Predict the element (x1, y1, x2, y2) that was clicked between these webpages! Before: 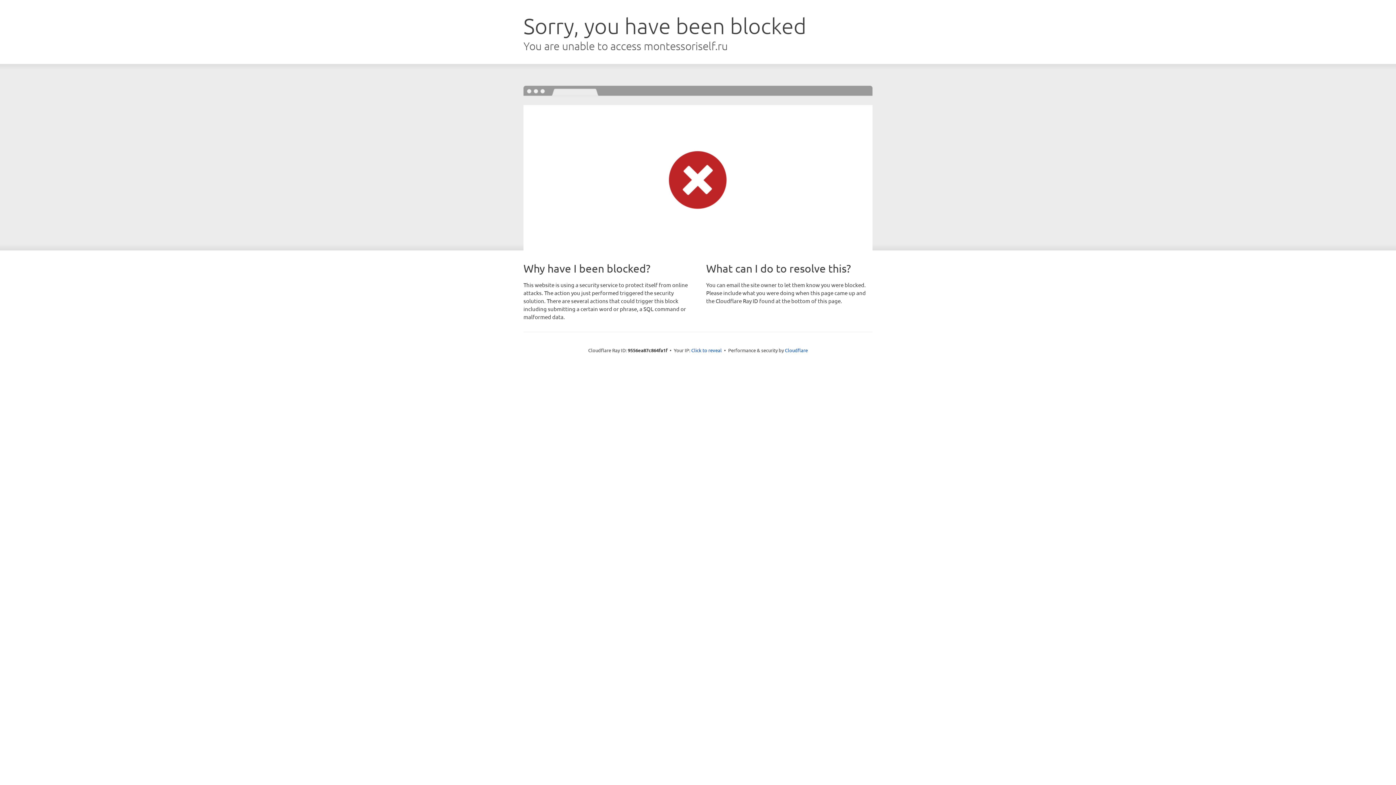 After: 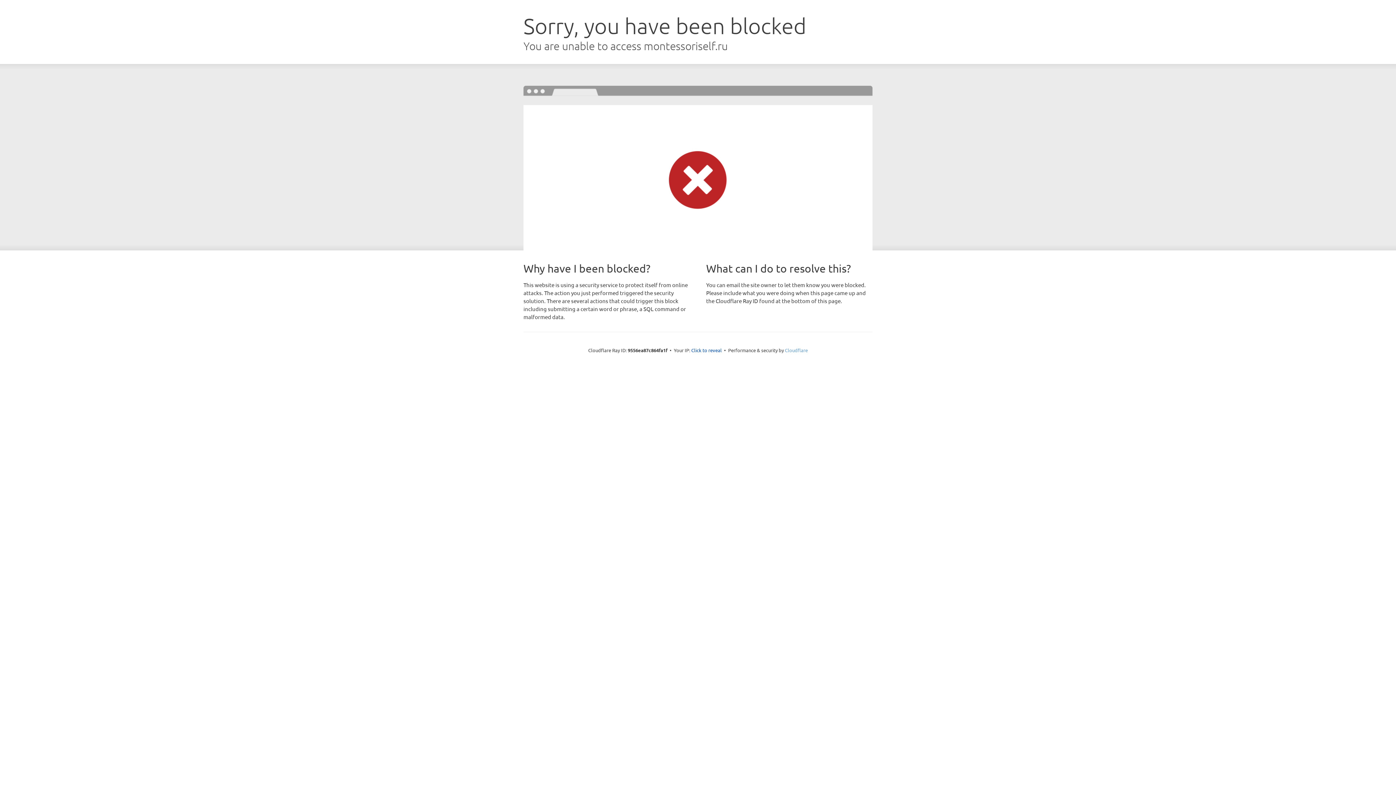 Action: bbox: (785, 347, 808, 353) label: Cloudflare